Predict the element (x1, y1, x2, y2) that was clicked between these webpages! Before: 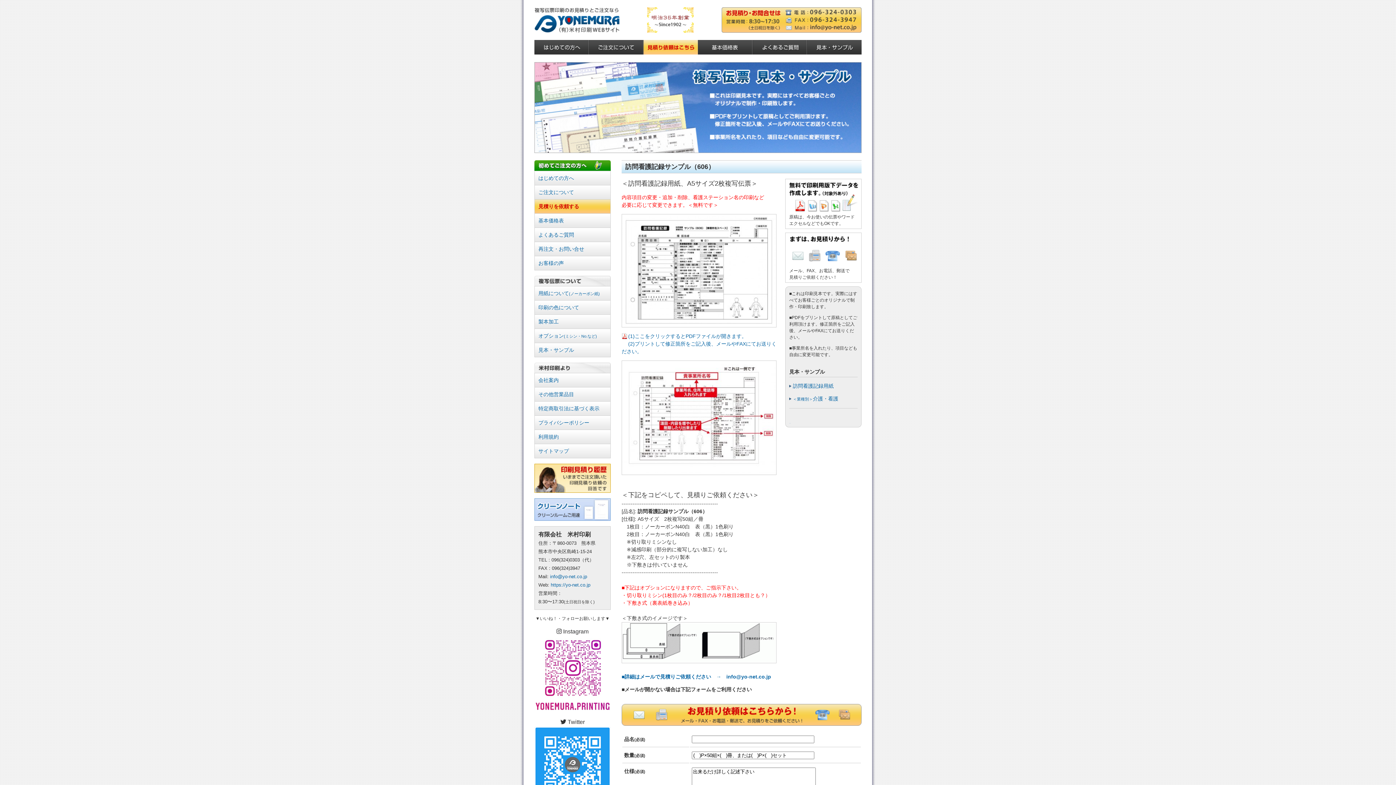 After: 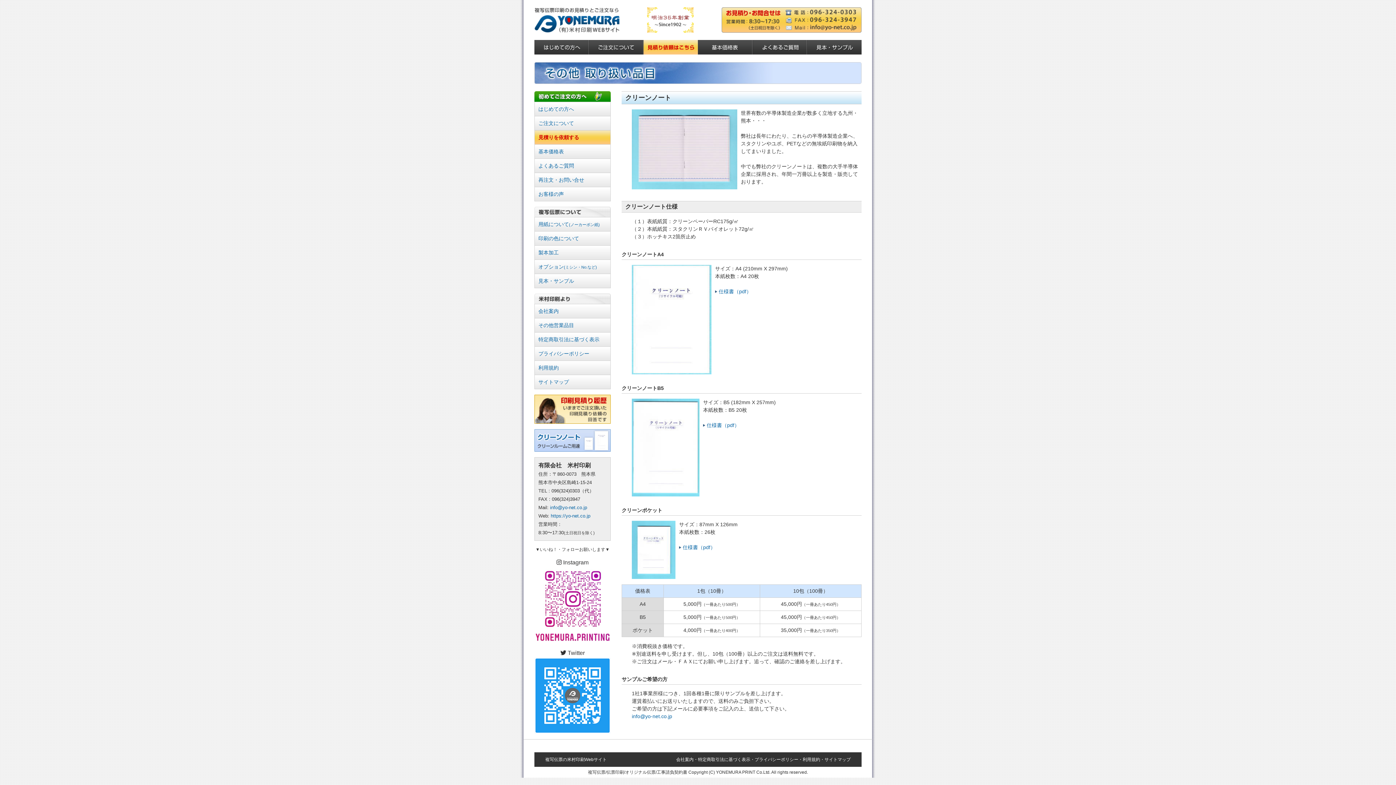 Action: bbox: (534, 514, 610, 520)